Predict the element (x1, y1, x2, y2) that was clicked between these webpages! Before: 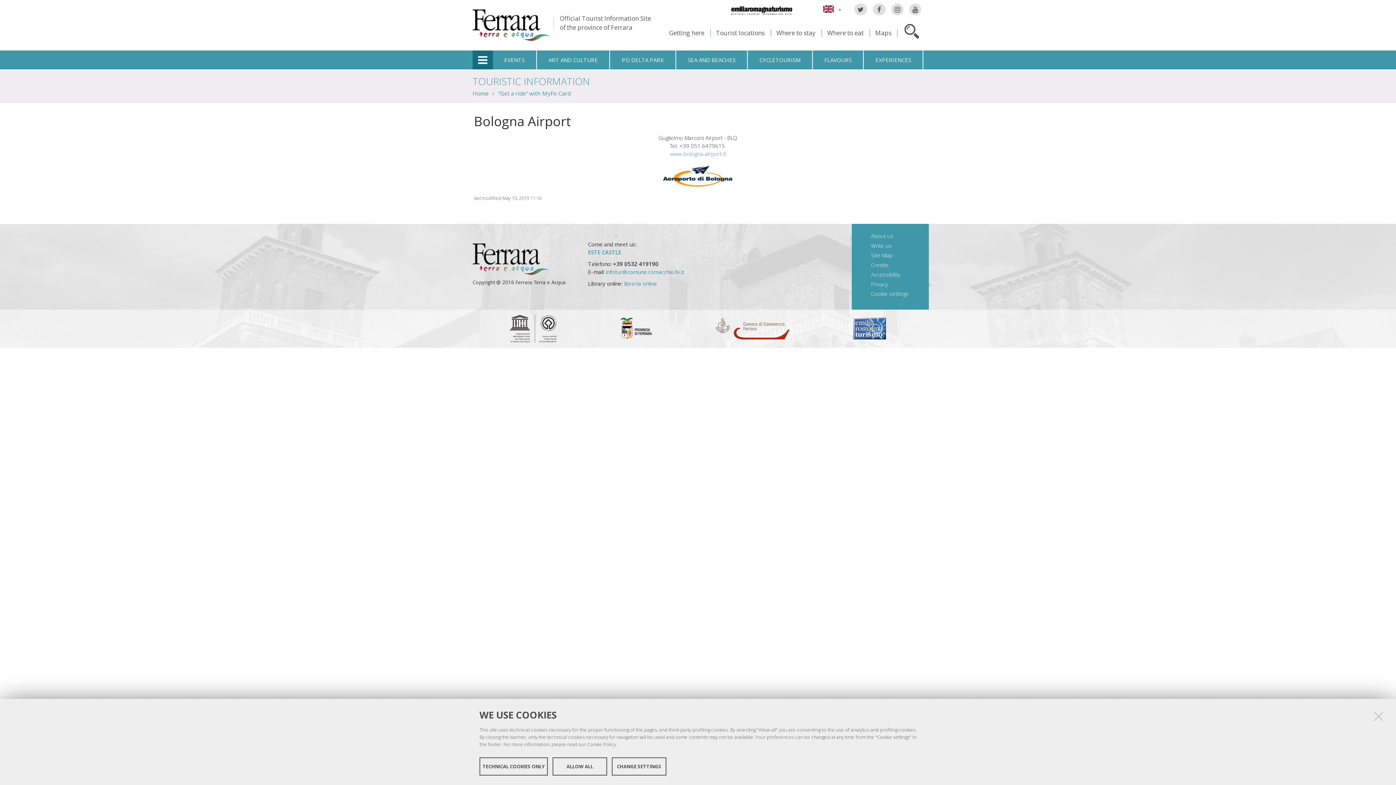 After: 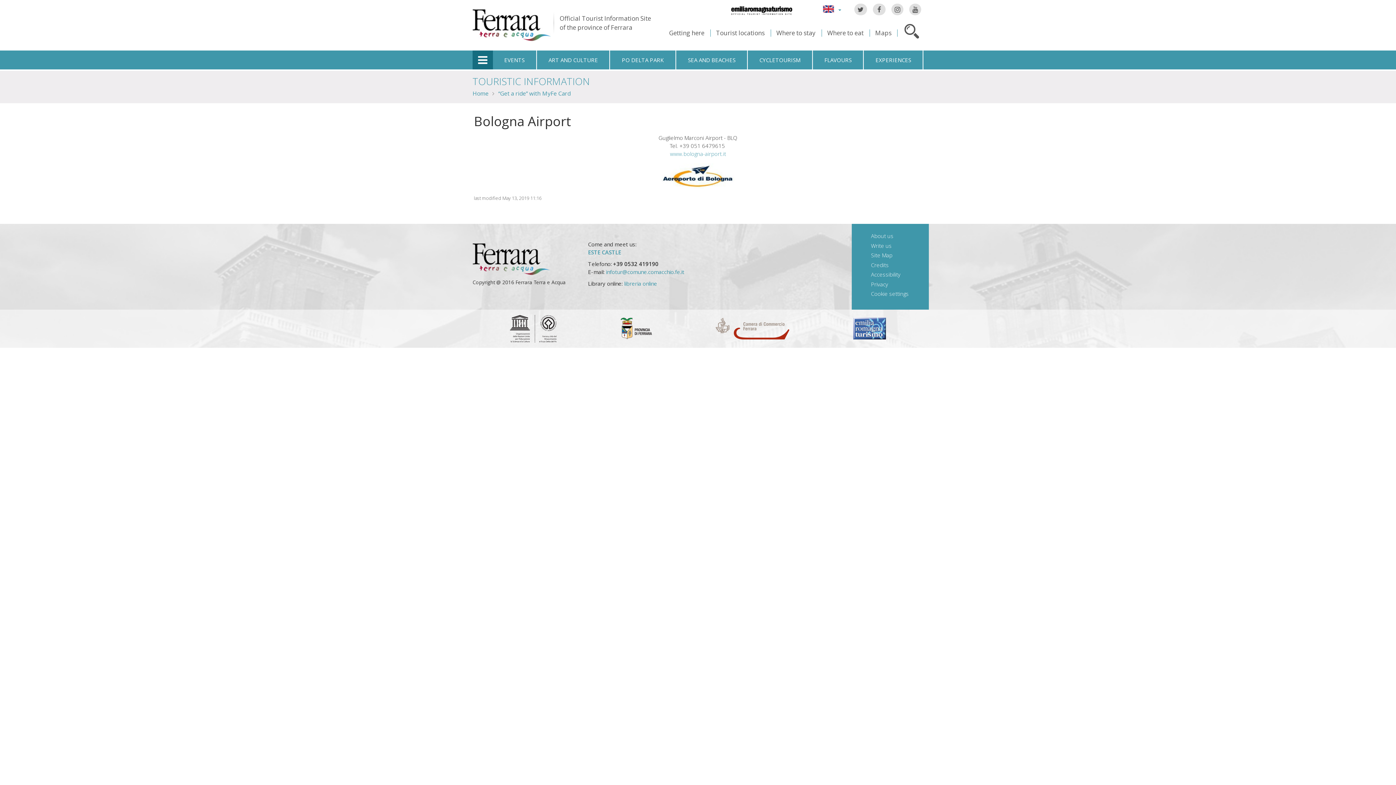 Action: label: TECHNICAL COOKIES ONLY bbox: (479, 757, 548, 776)